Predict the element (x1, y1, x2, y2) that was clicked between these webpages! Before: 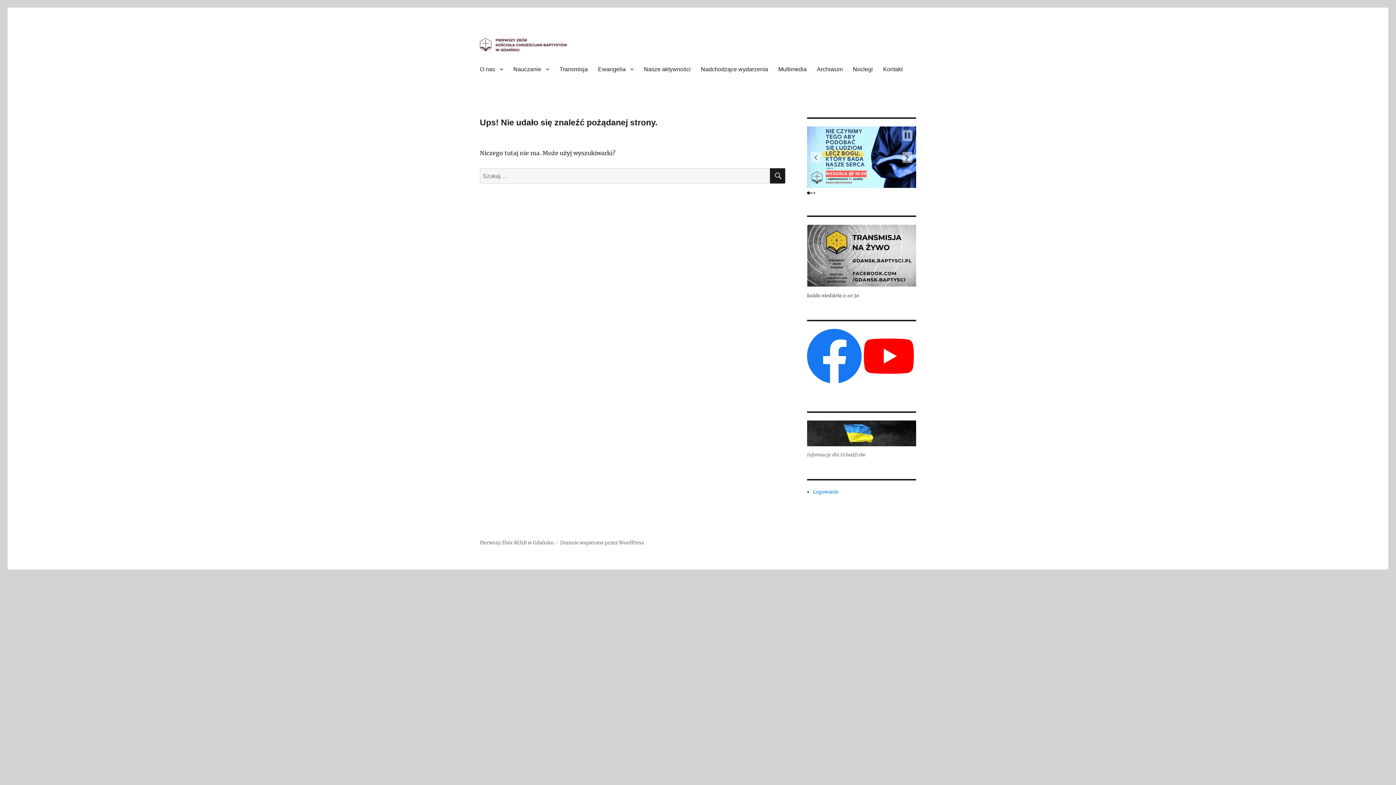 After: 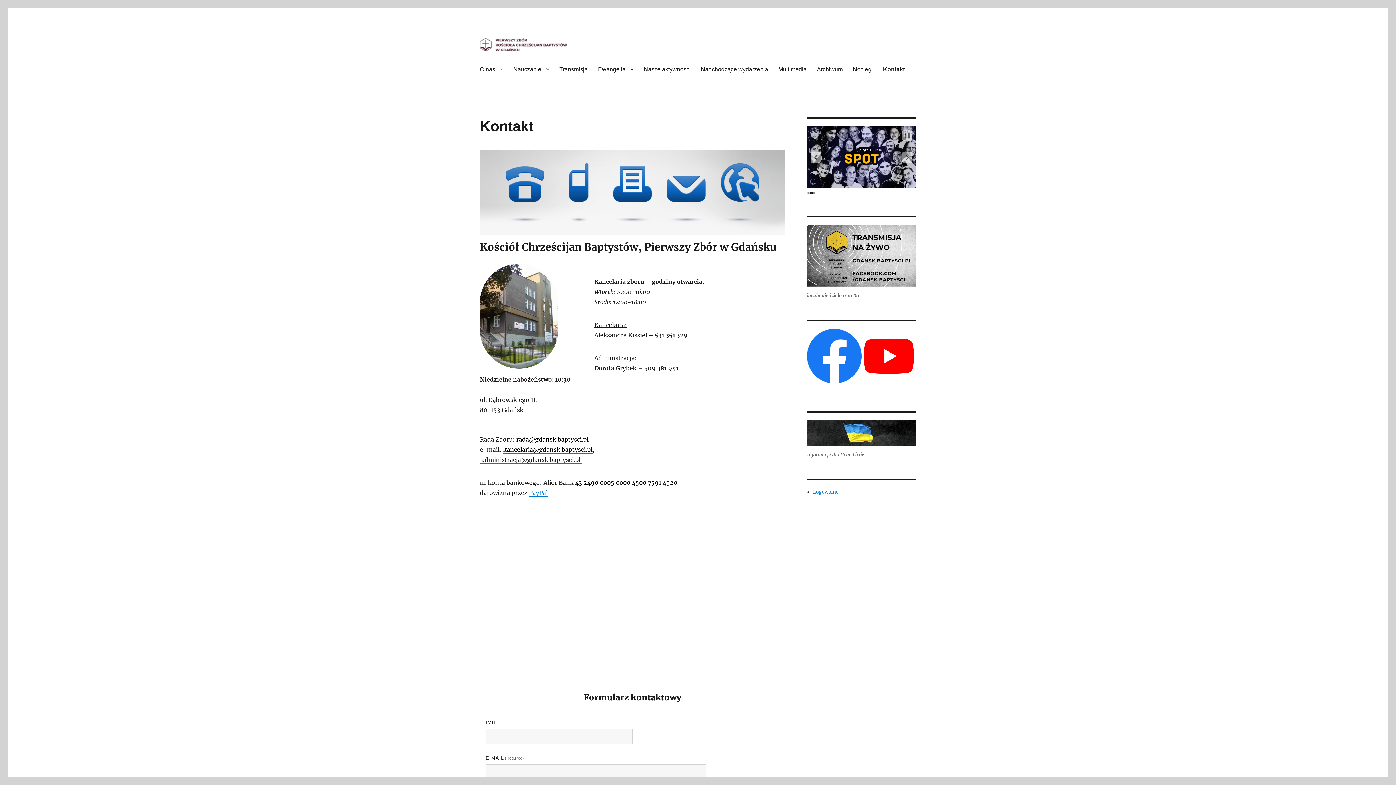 Action: bbox: (878, 61, 908, 76) label: Kontakt